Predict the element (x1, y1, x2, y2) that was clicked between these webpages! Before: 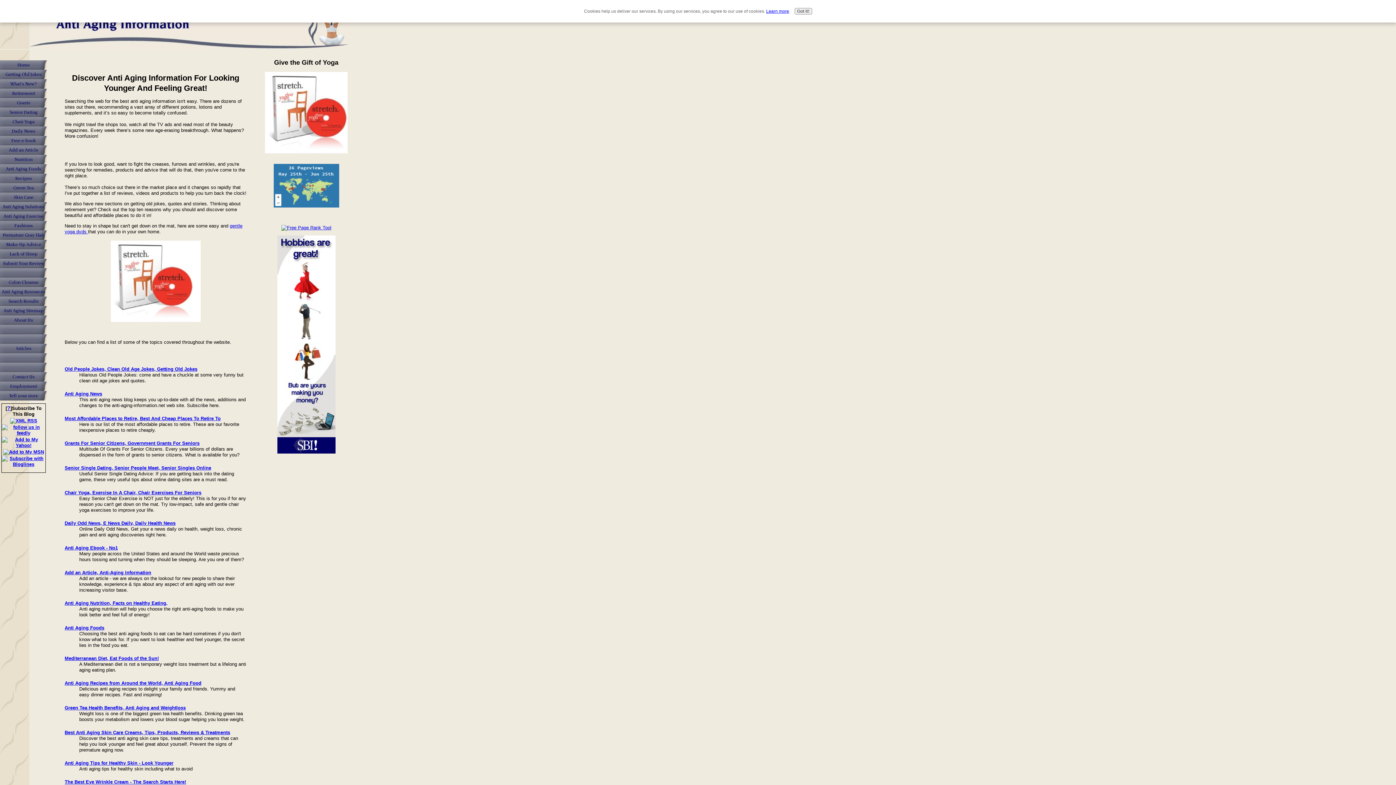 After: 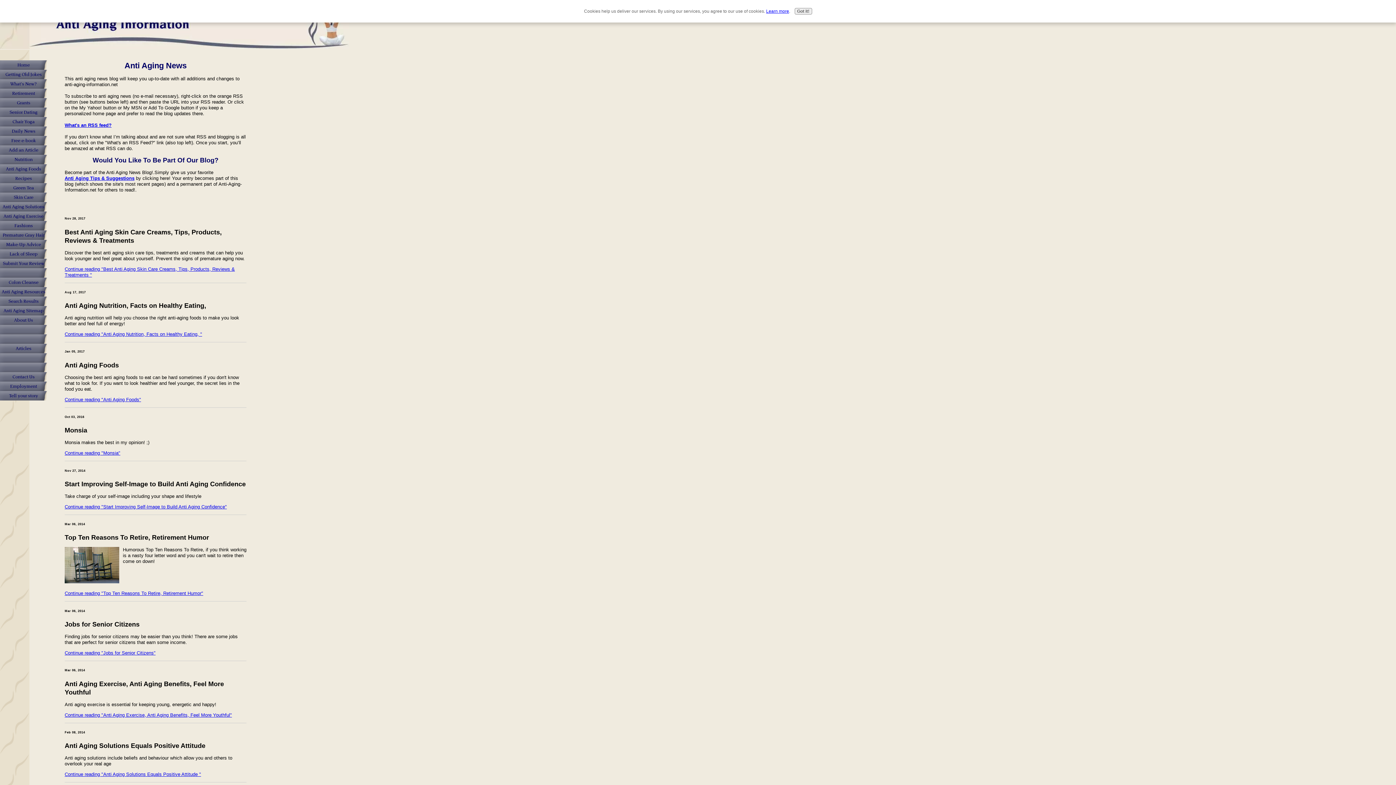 Action: label: What's New? bbox: (0, 79, 47, 88)